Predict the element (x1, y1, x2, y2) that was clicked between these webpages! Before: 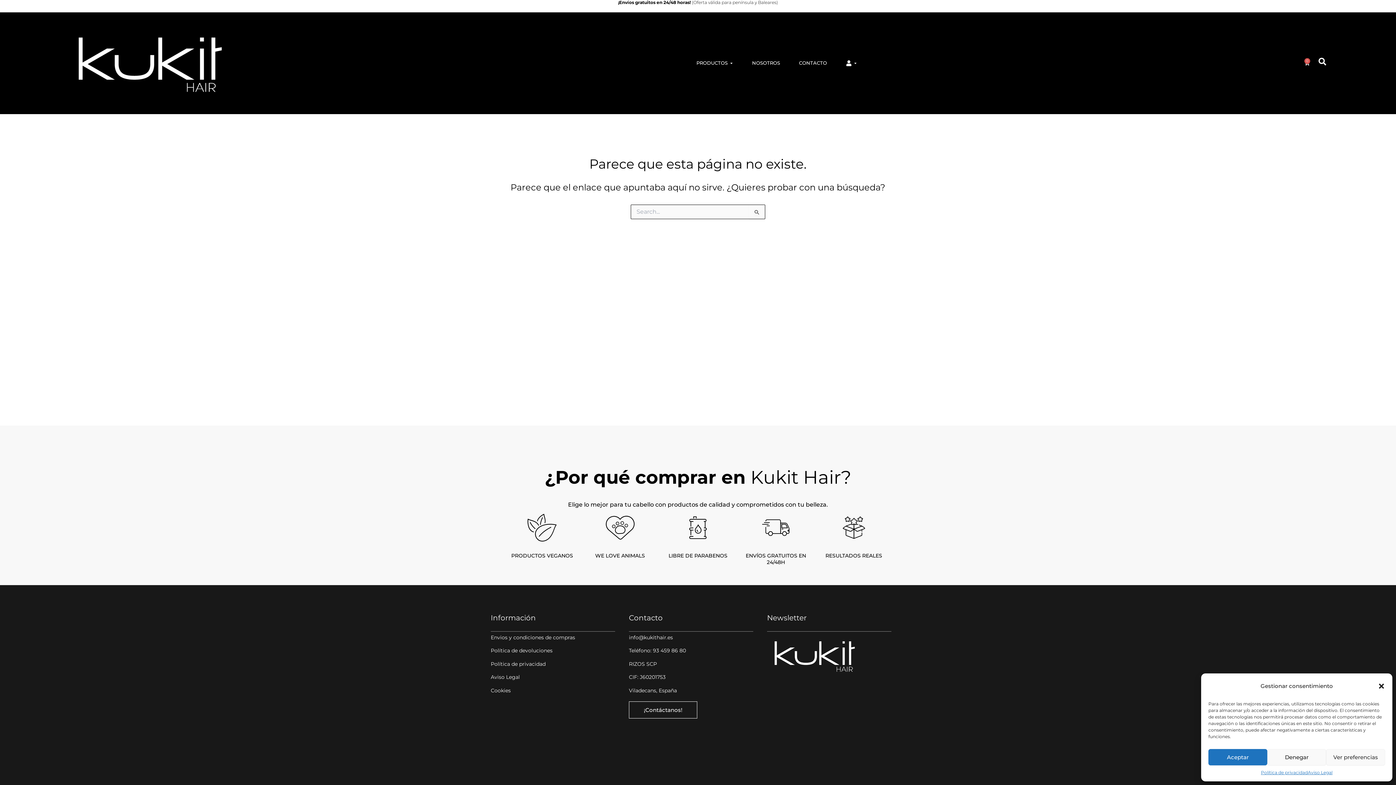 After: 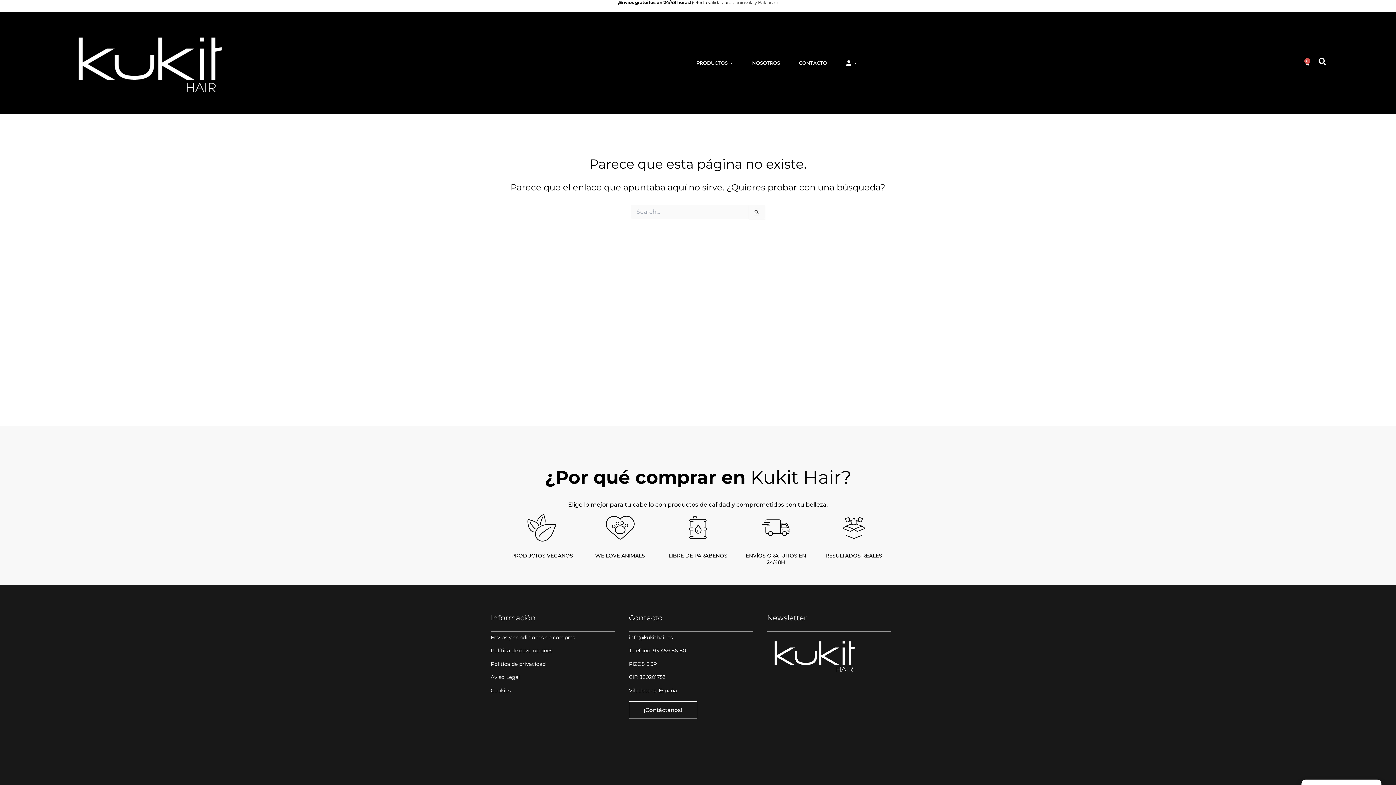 Action: bbox: (1208, 749, 1267, 765) label: Aceptar